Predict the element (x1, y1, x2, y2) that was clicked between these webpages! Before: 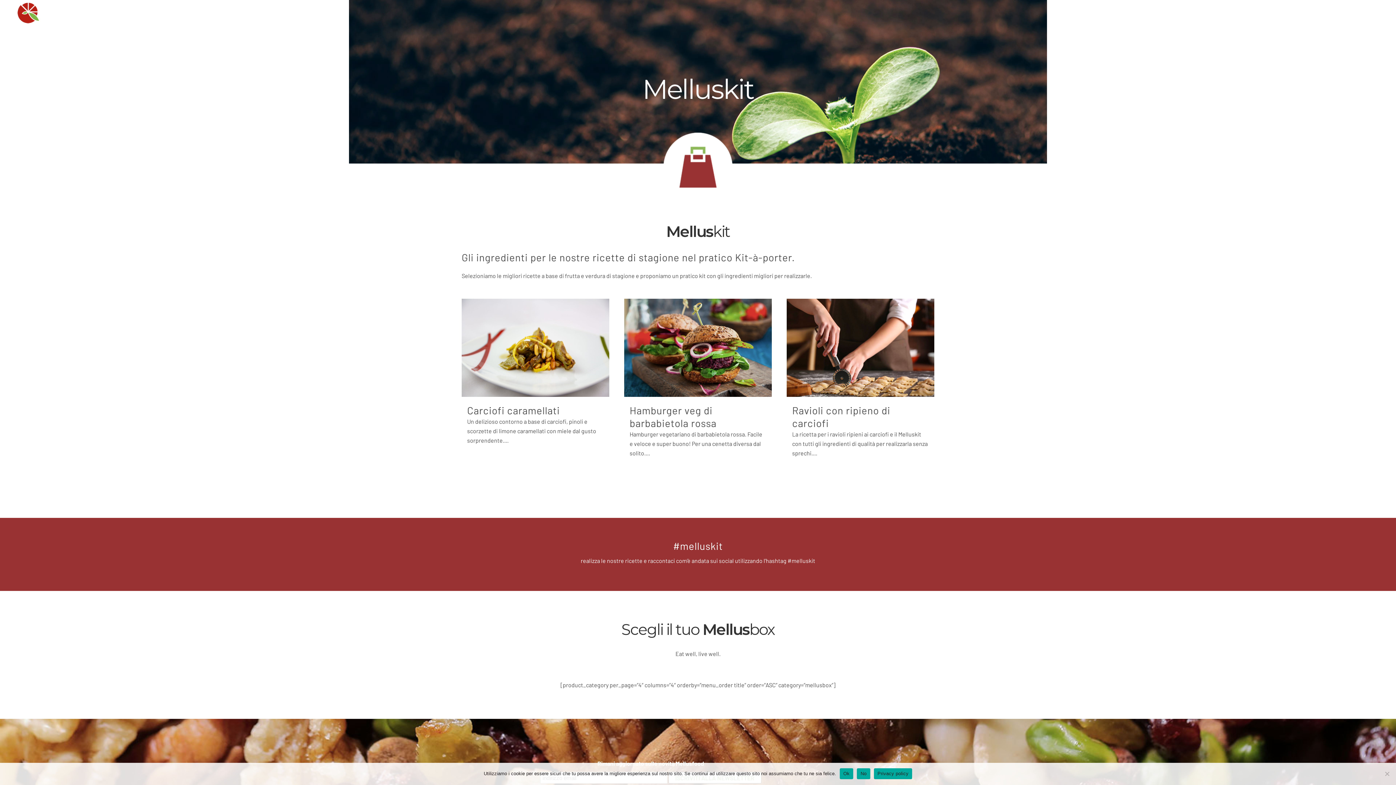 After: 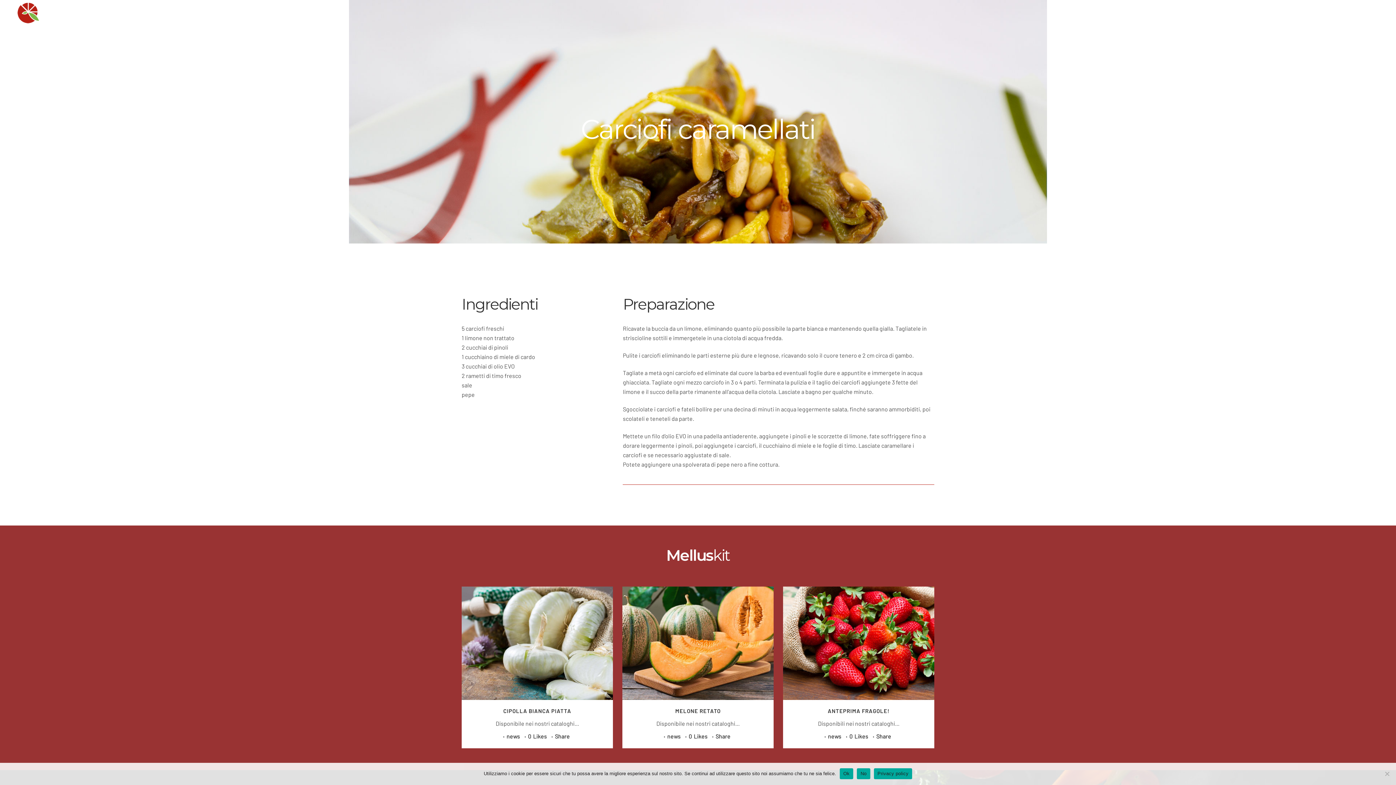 Action: bbox: (461, 343, 609, 350)